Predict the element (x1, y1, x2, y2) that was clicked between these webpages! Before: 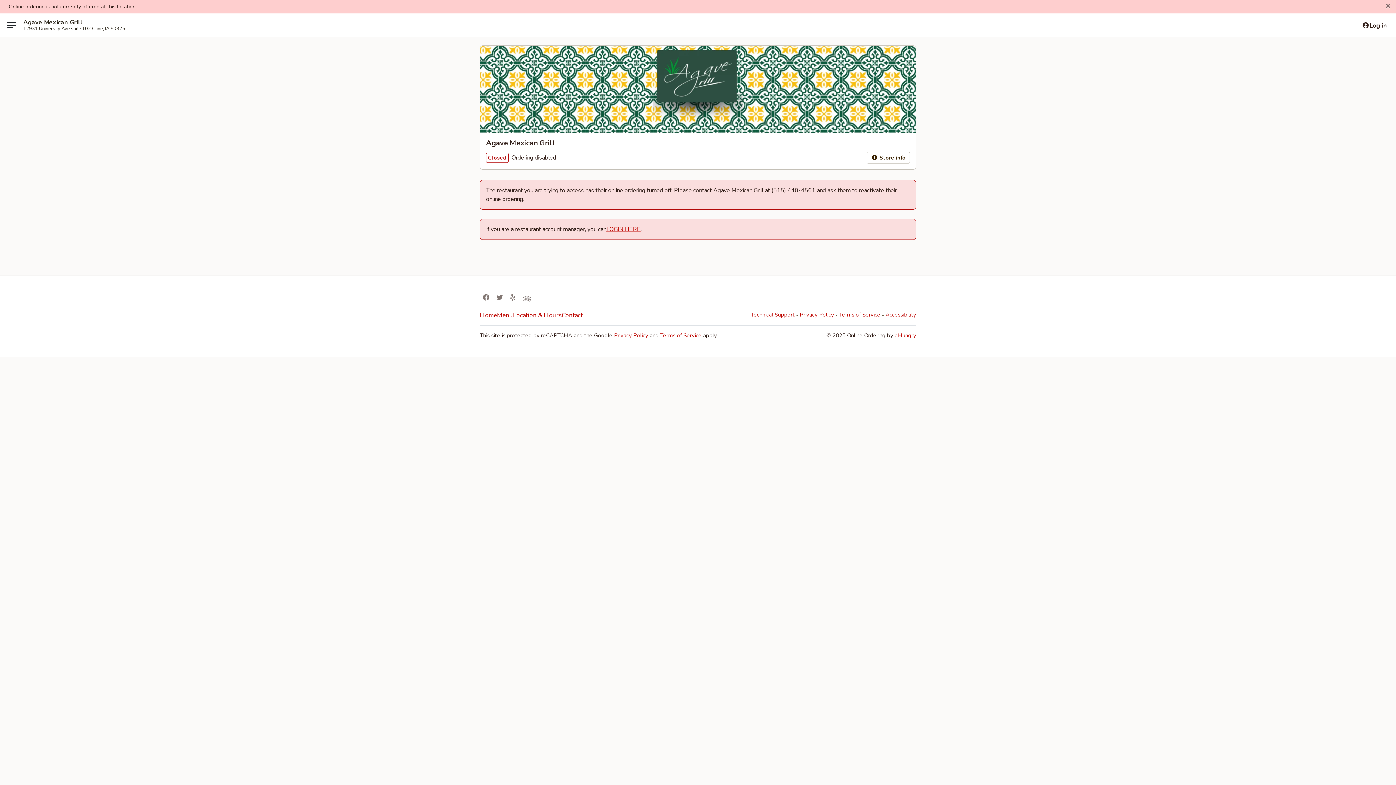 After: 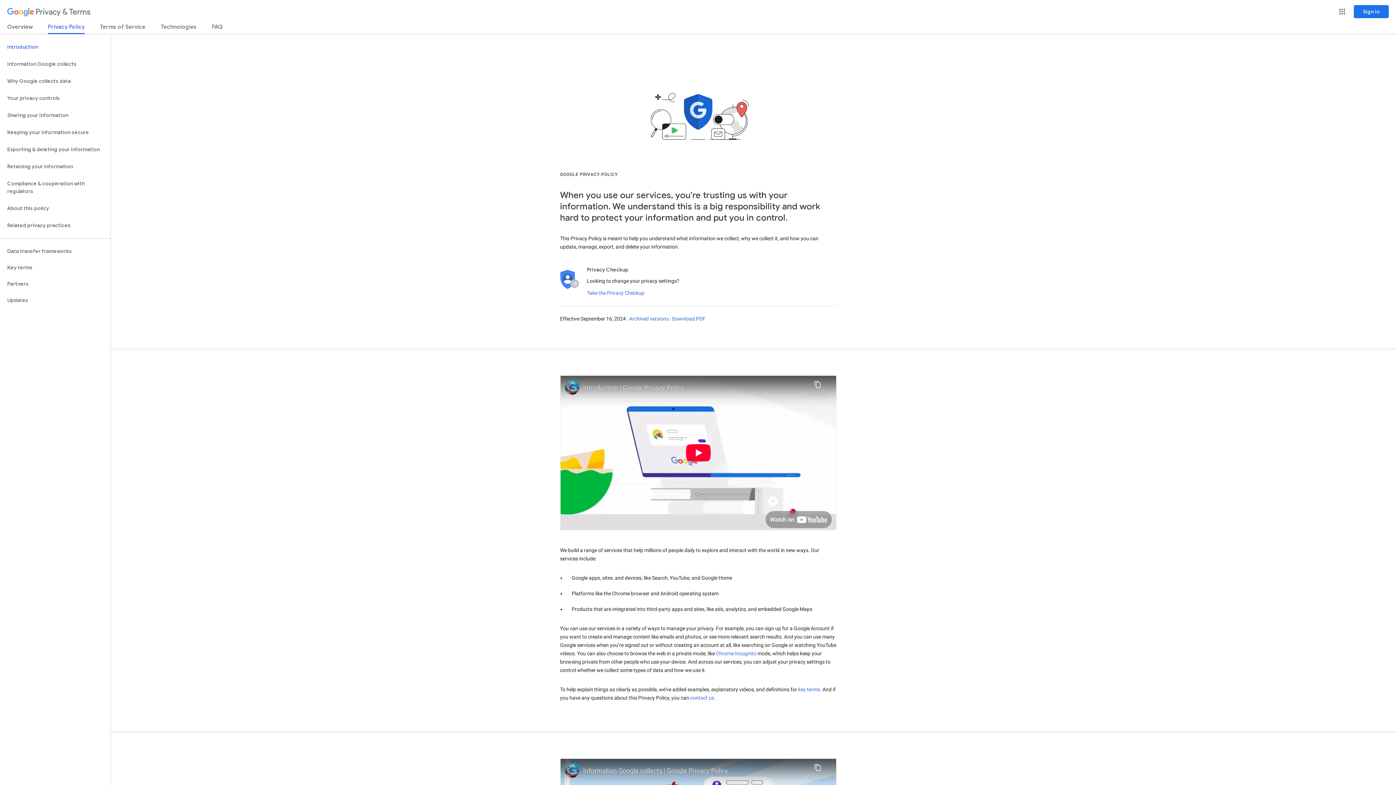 Action: label: Privacy Policy bbox: (614, 332, 648, 339)